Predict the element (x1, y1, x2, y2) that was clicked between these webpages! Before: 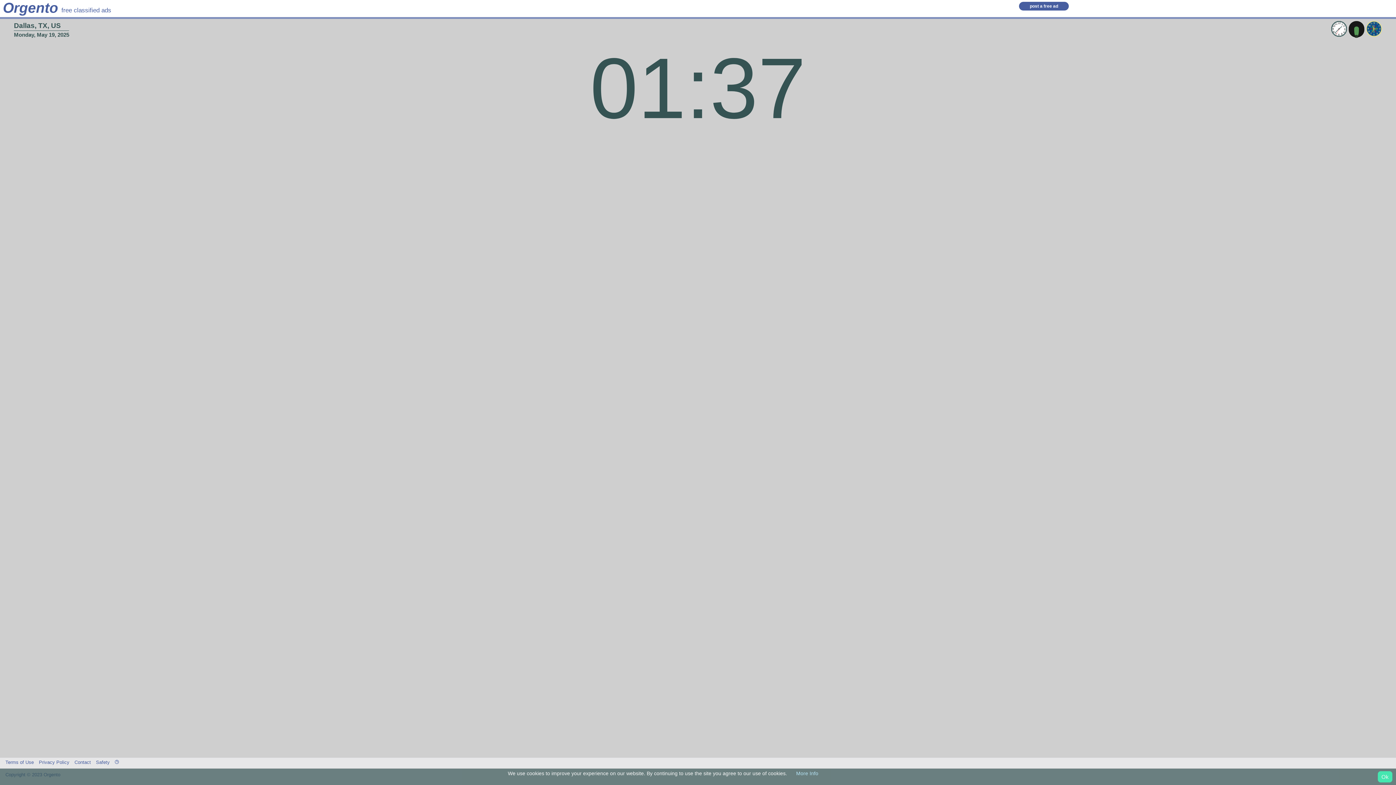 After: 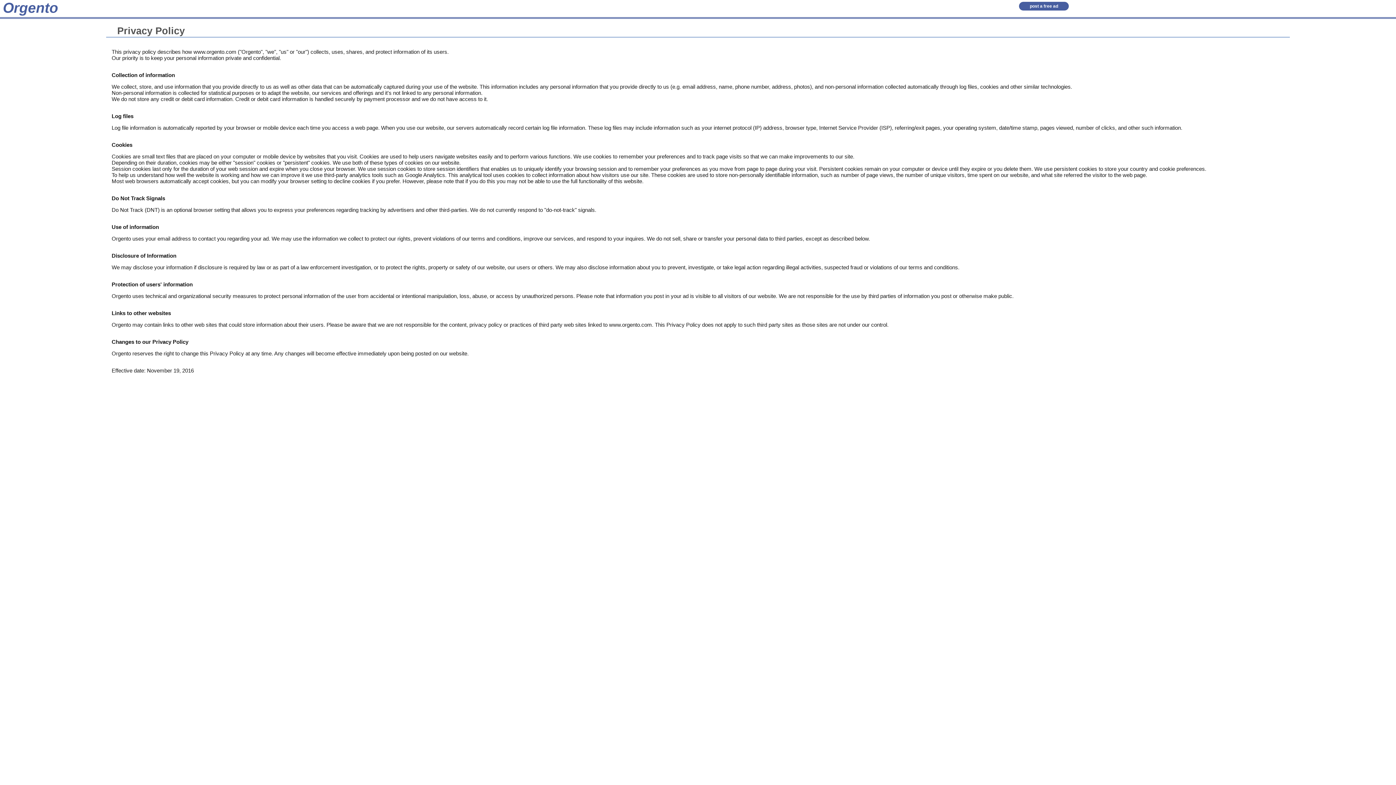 Action: label: More Info bbox: (444, 779, 466, 785)